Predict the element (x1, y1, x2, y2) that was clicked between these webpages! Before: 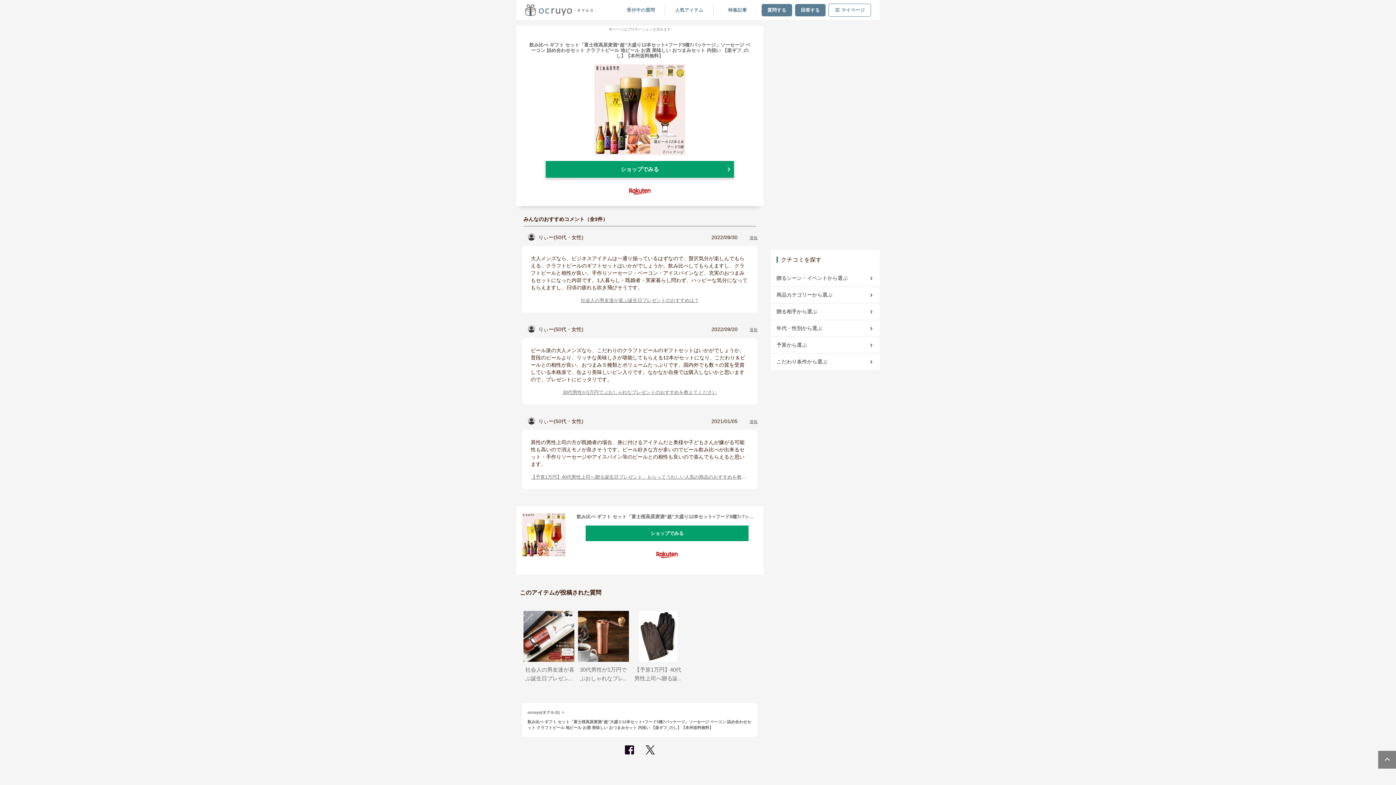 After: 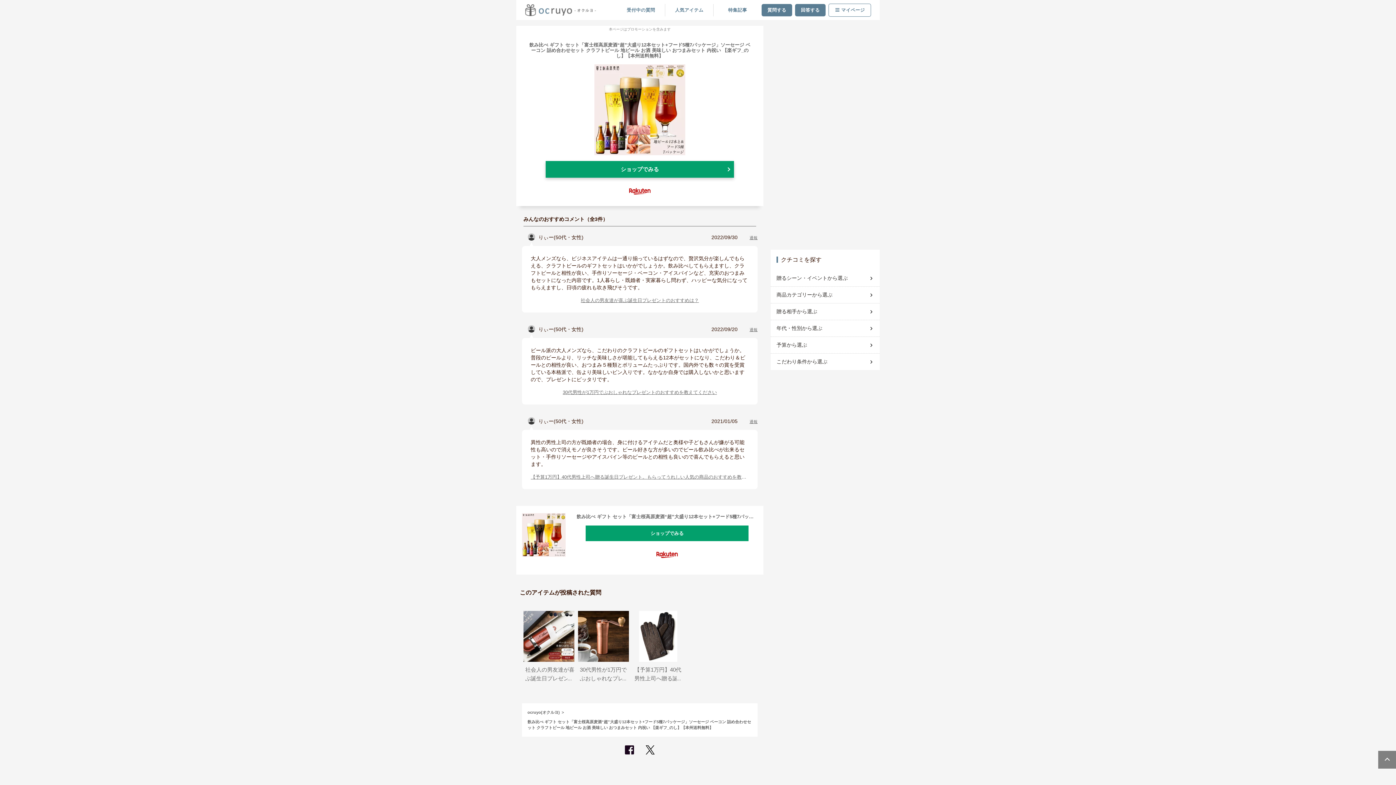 Action: label: ショップでみる bbox: (585, 525, 748, 541)